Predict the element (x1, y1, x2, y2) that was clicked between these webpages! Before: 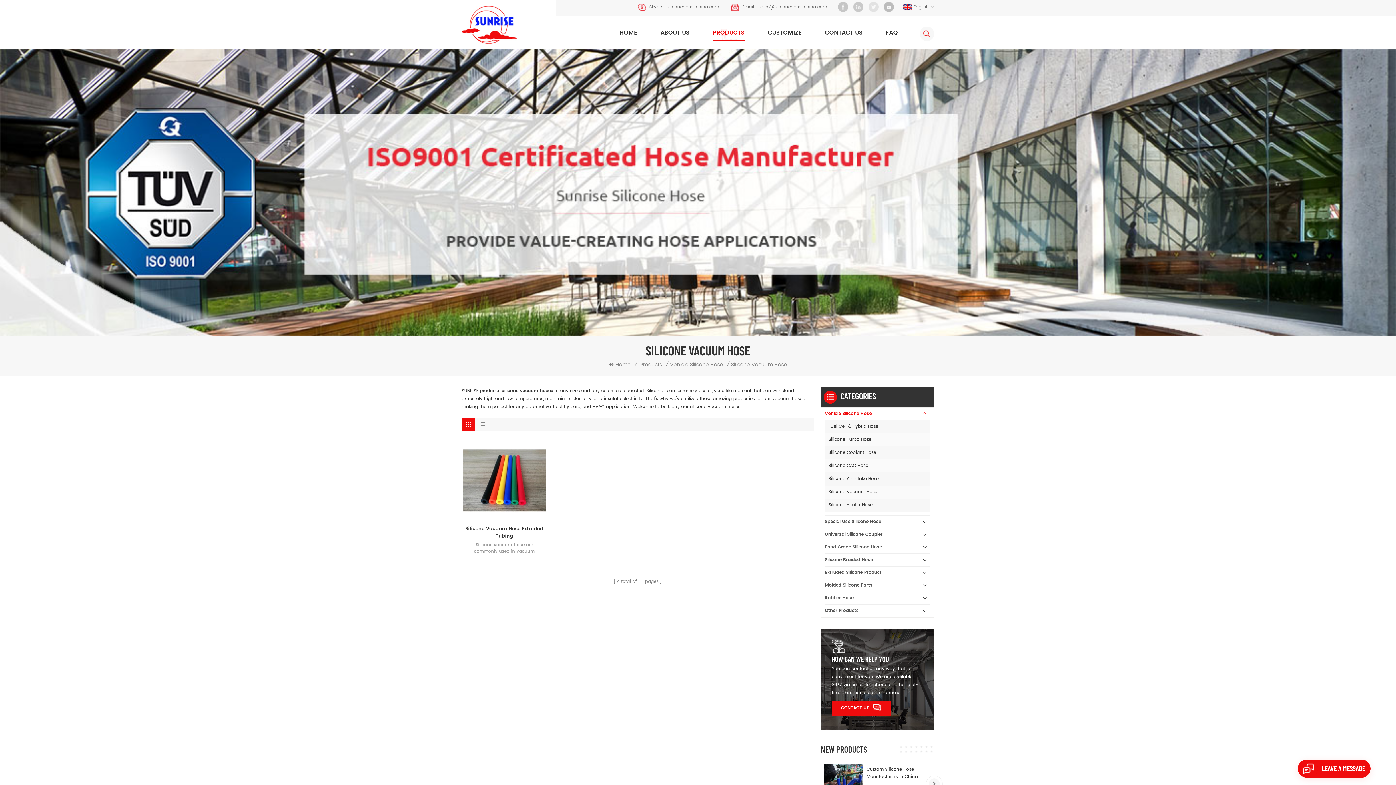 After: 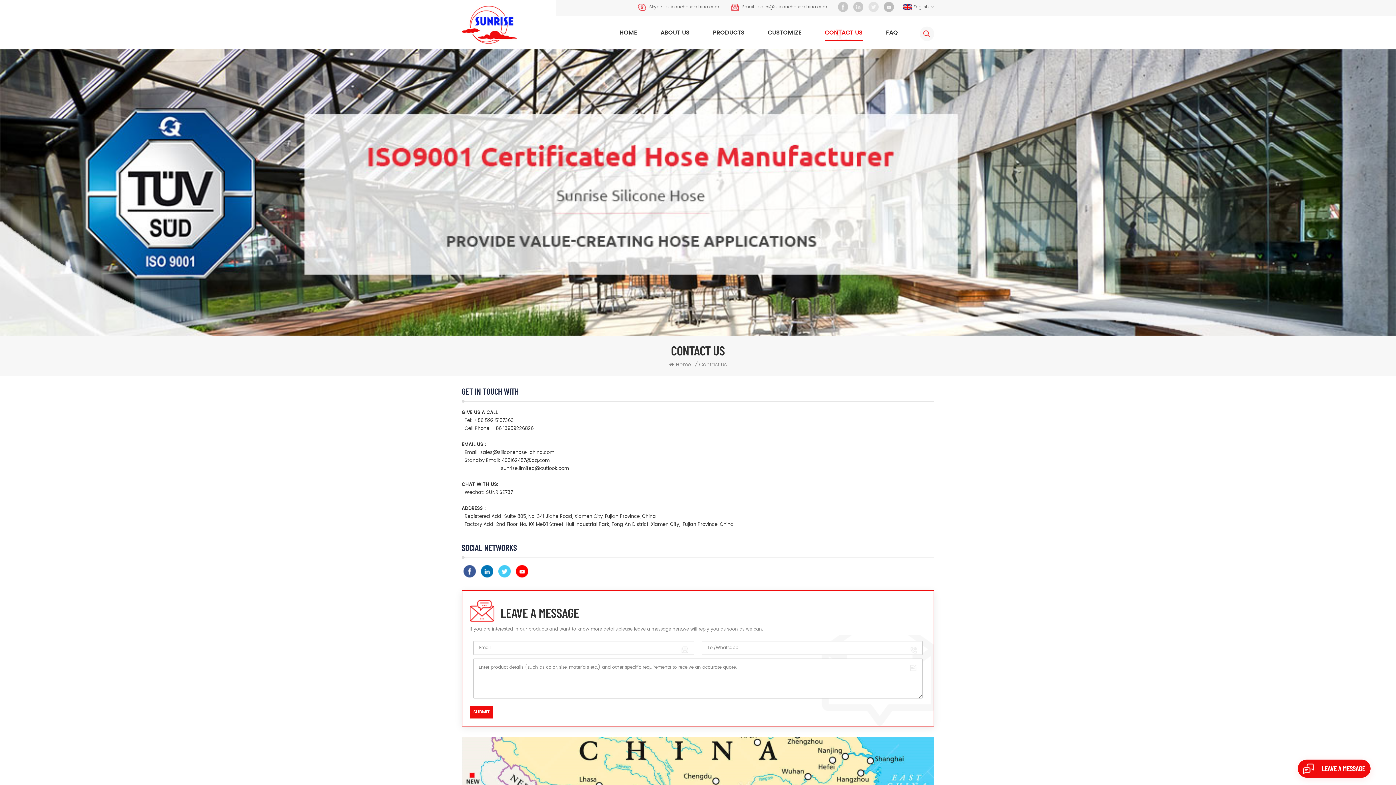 Action: bbox: (832, 701, 890, 716) label: CONTACT US